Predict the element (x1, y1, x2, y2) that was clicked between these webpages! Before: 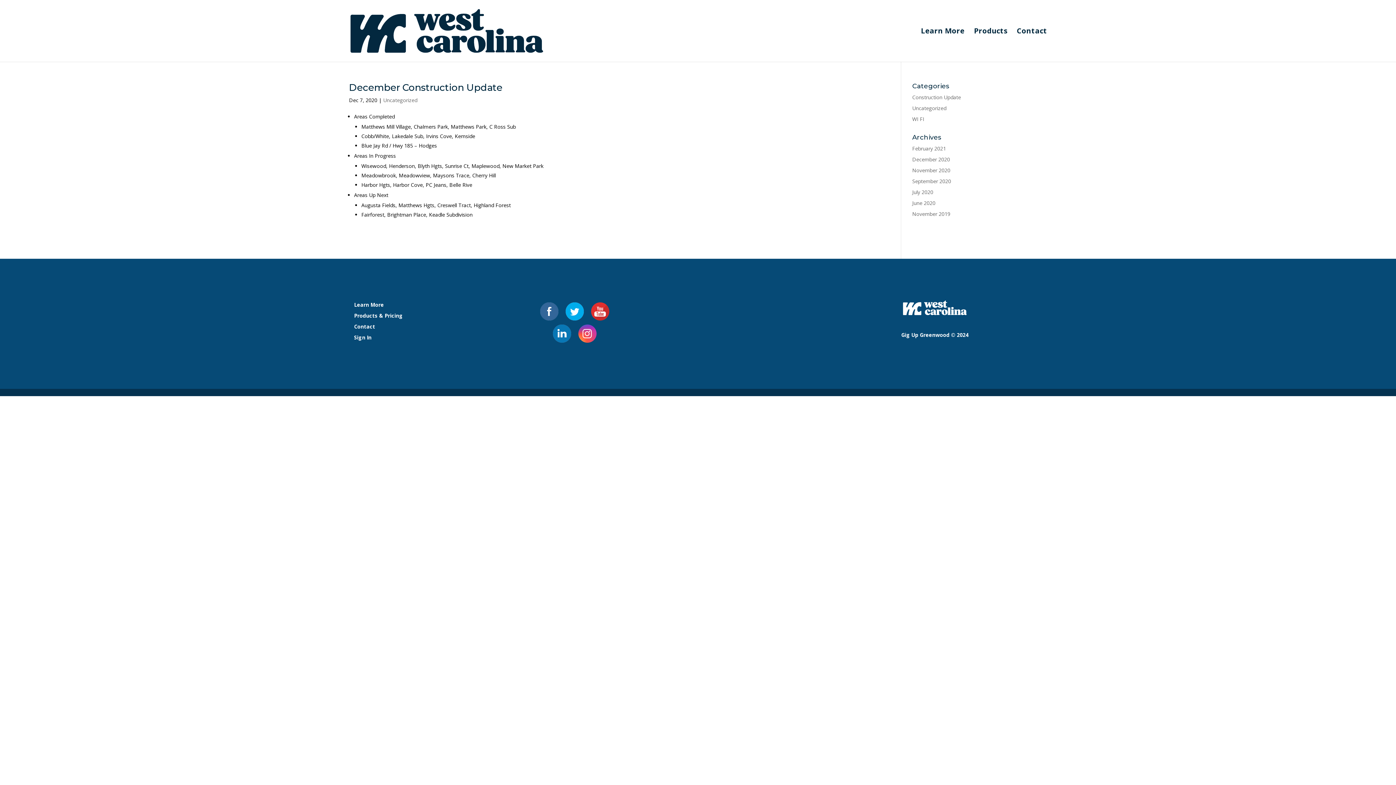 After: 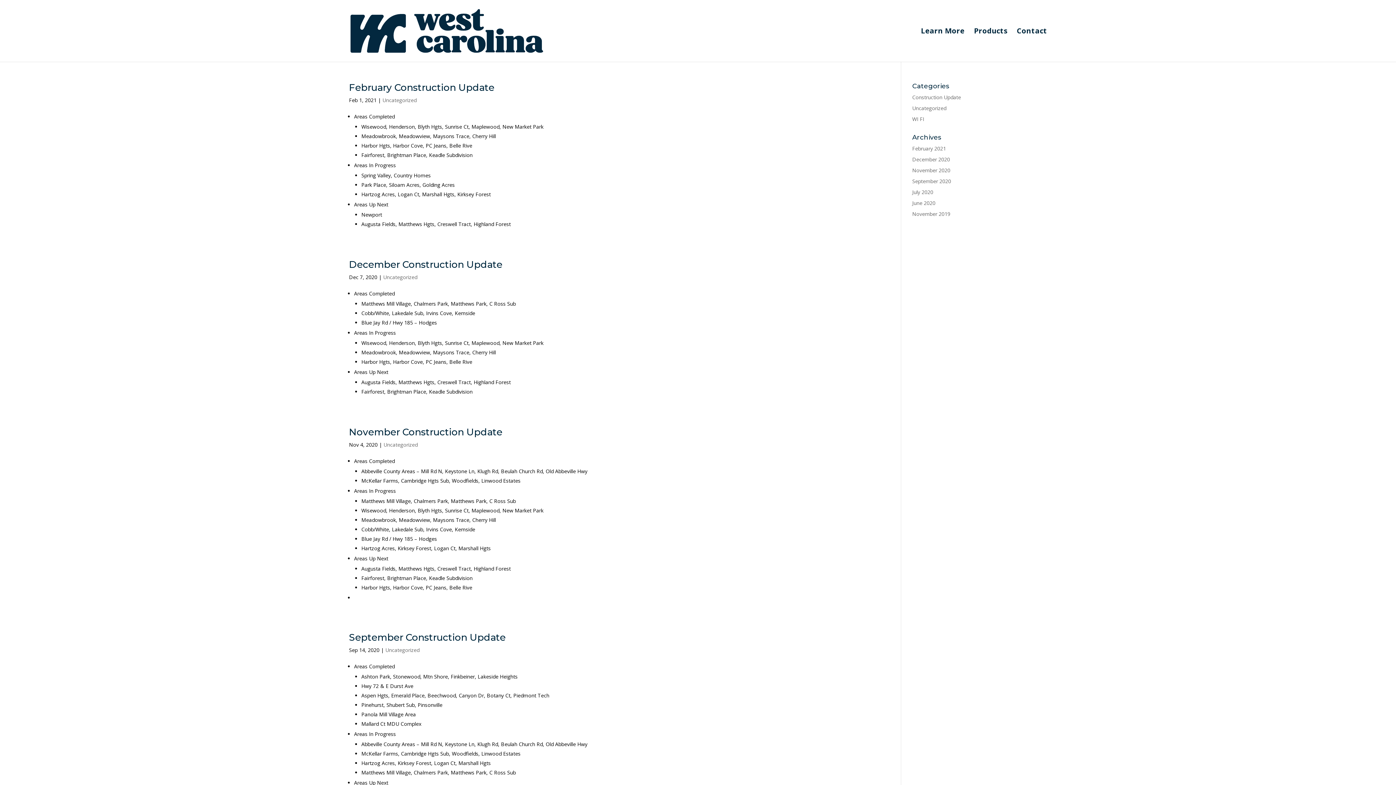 Action: bbox: (383, 96, 417, 103) label: Uncategorized